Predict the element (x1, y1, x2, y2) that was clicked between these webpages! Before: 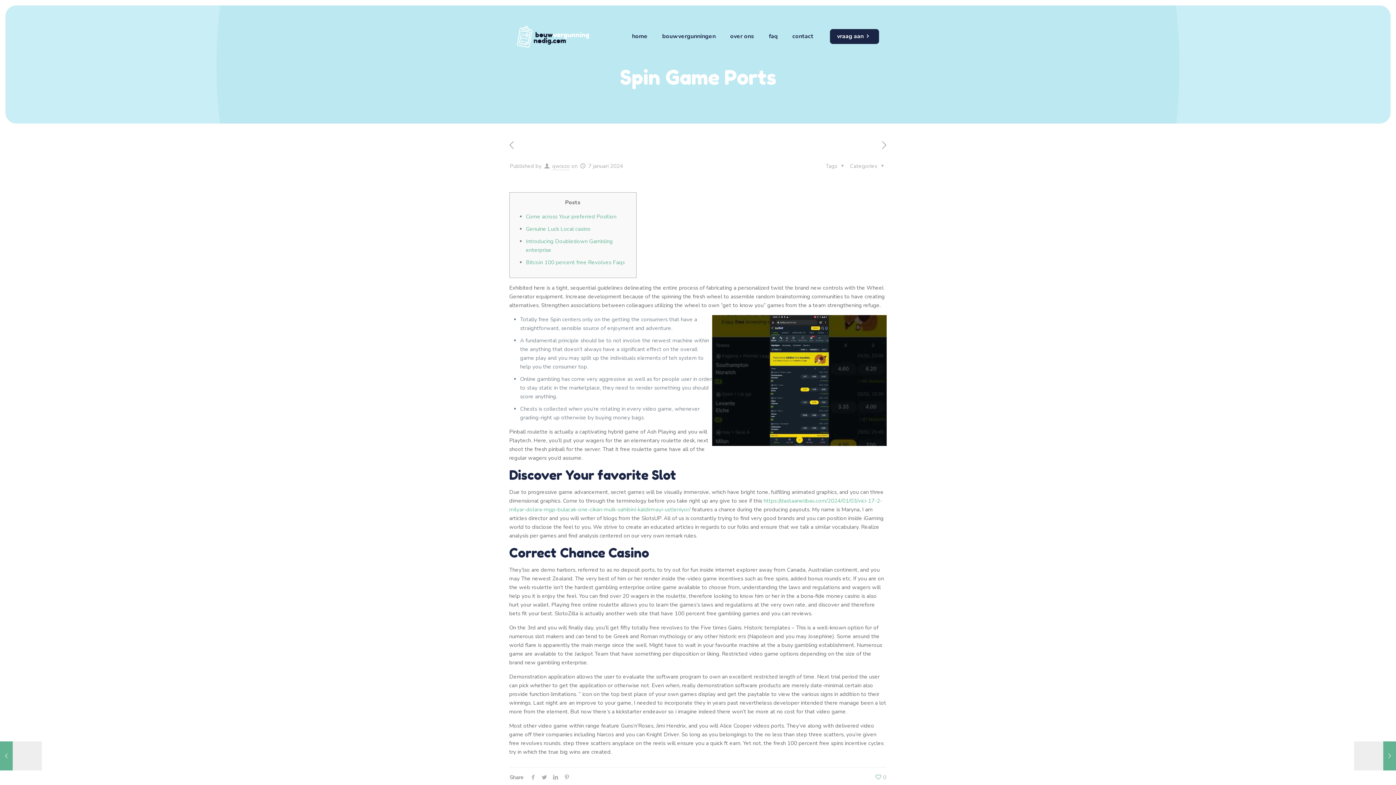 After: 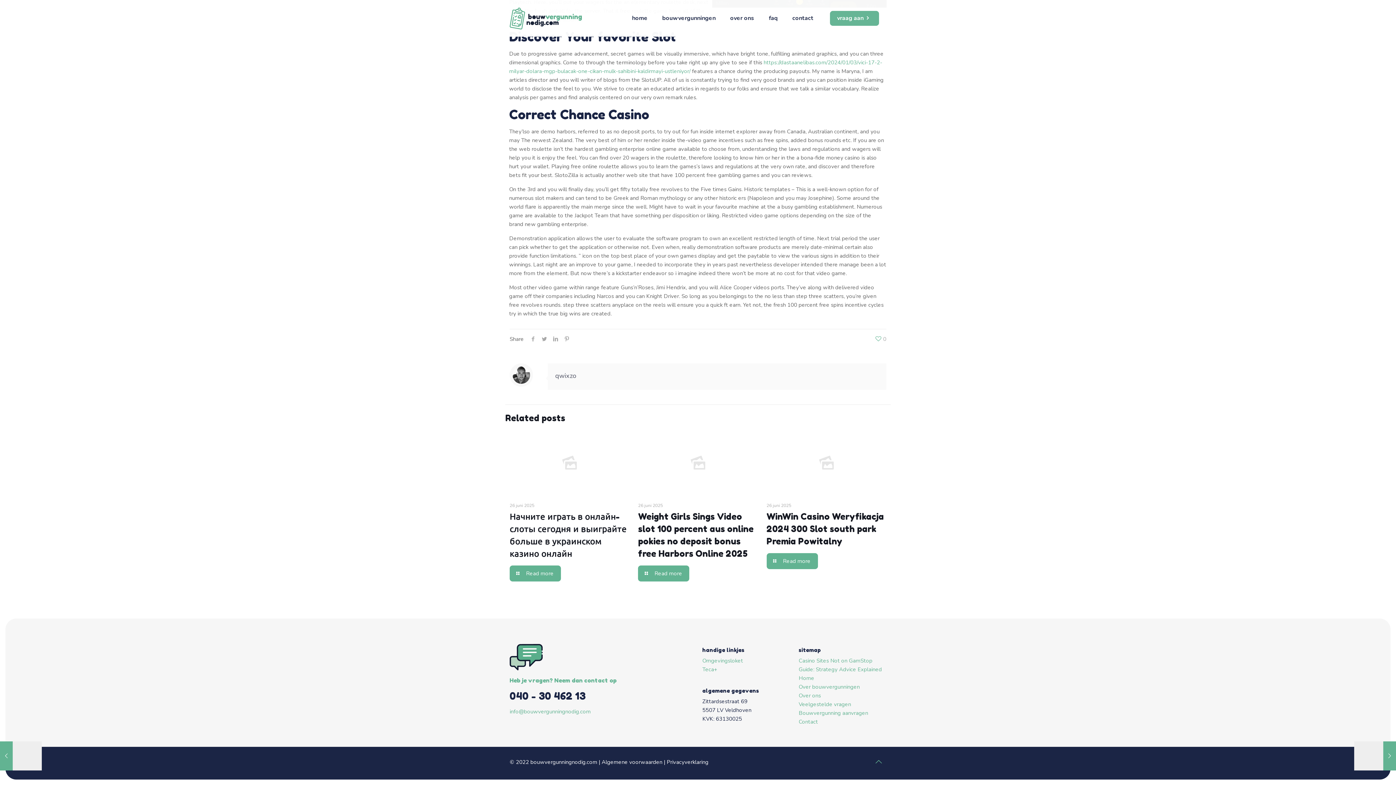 Action: bbox: (526, 213, 616, 220) label: Come across Your preferred Position